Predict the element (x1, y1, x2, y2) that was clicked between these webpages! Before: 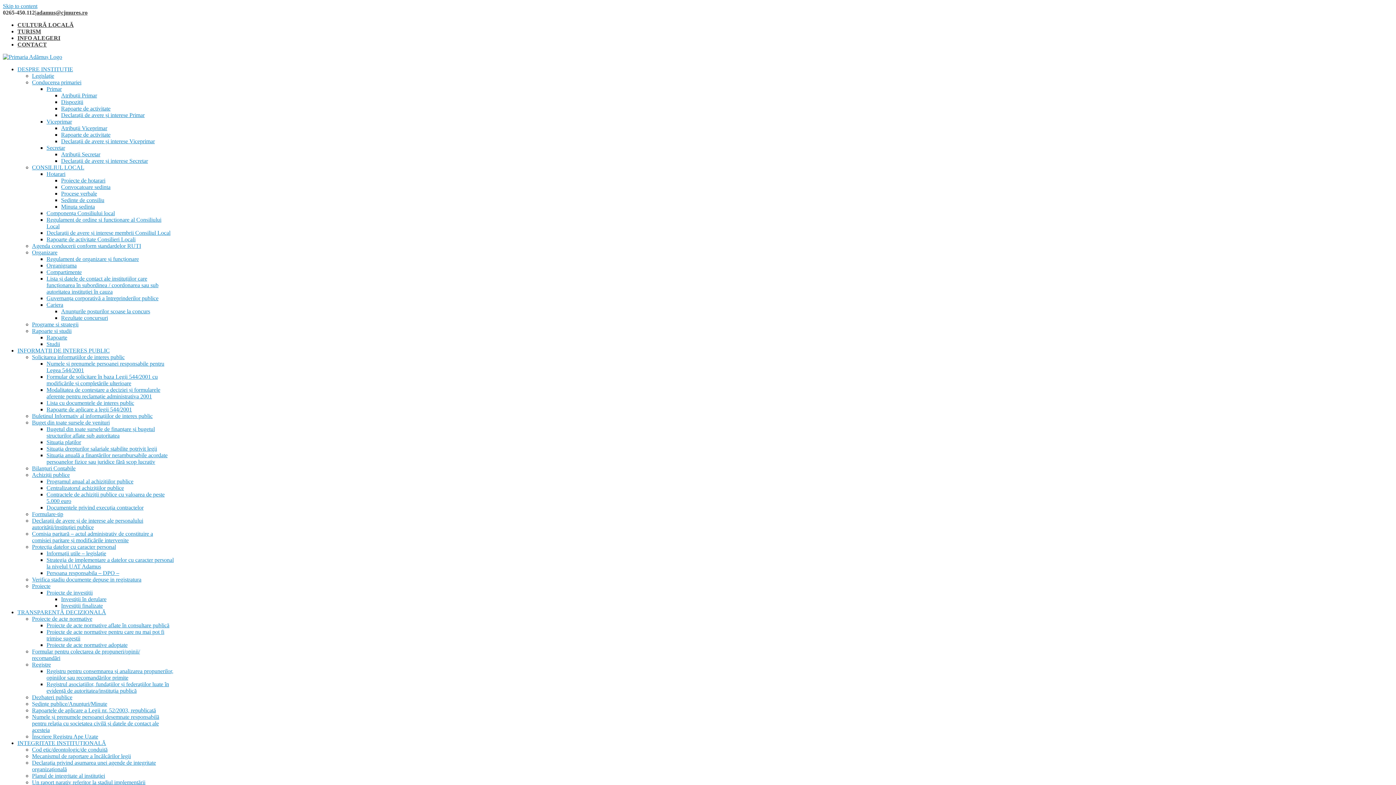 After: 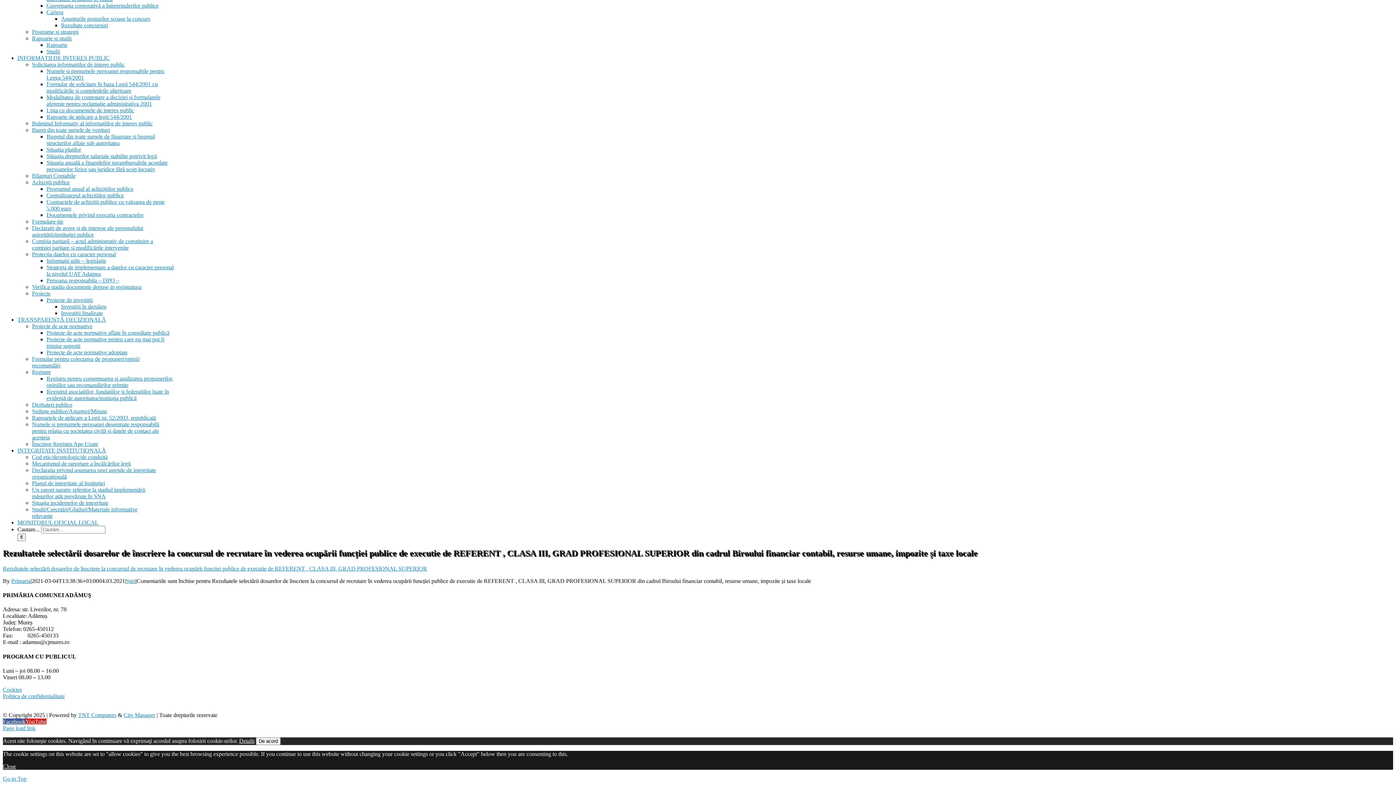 Action: bbox: (2, 2, 37, 9) label: Skip to content